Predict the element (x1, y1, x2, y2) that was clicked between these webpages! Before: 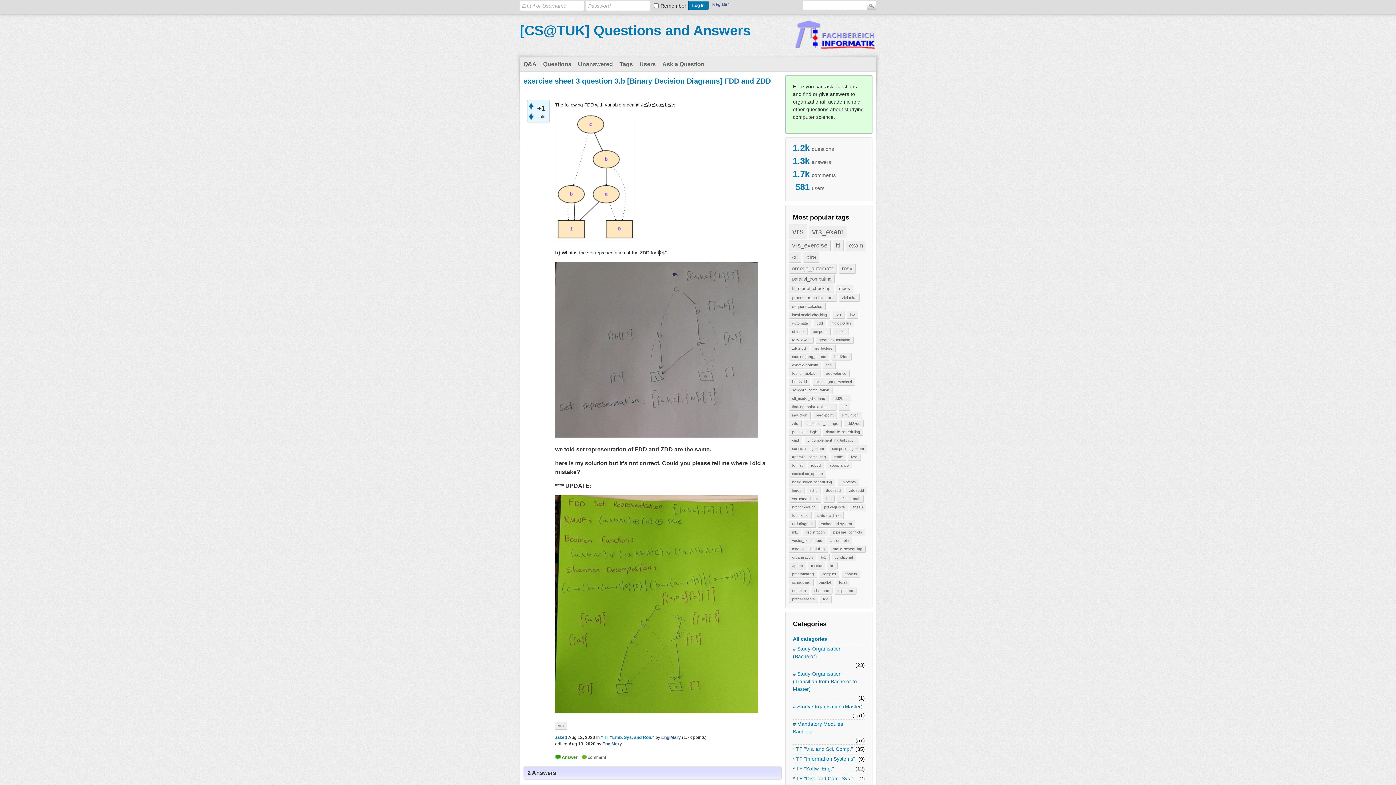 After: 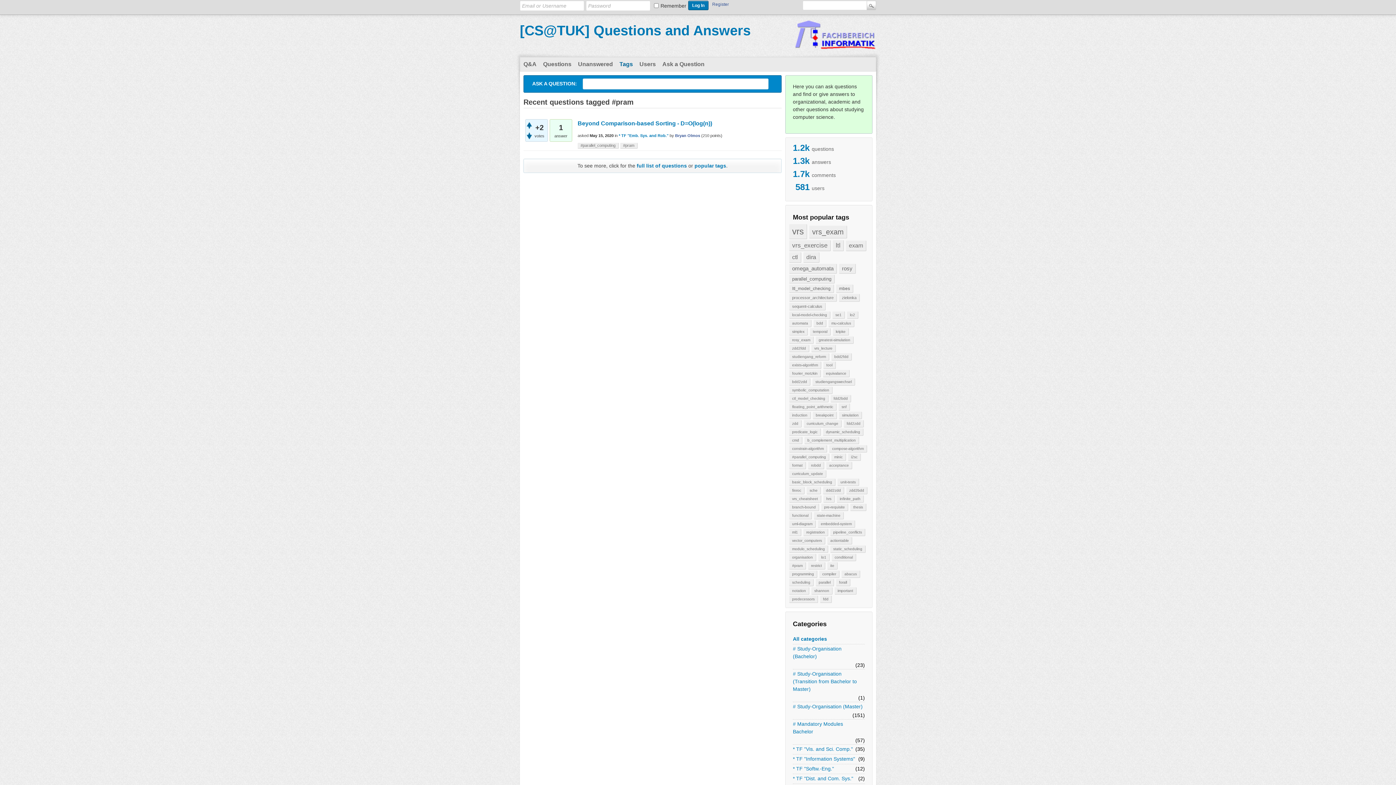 Action: label: #pram bbox: (789, 562, 806, 569)